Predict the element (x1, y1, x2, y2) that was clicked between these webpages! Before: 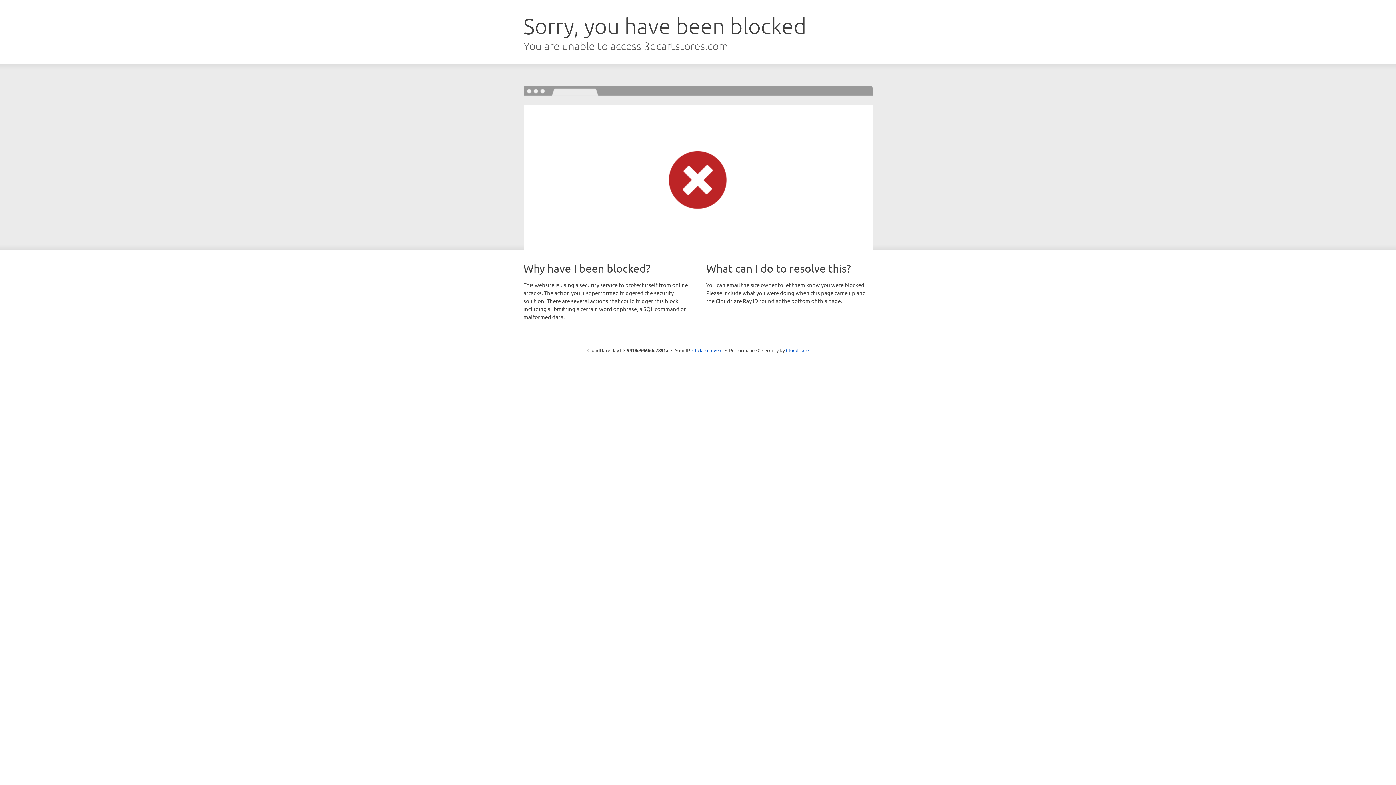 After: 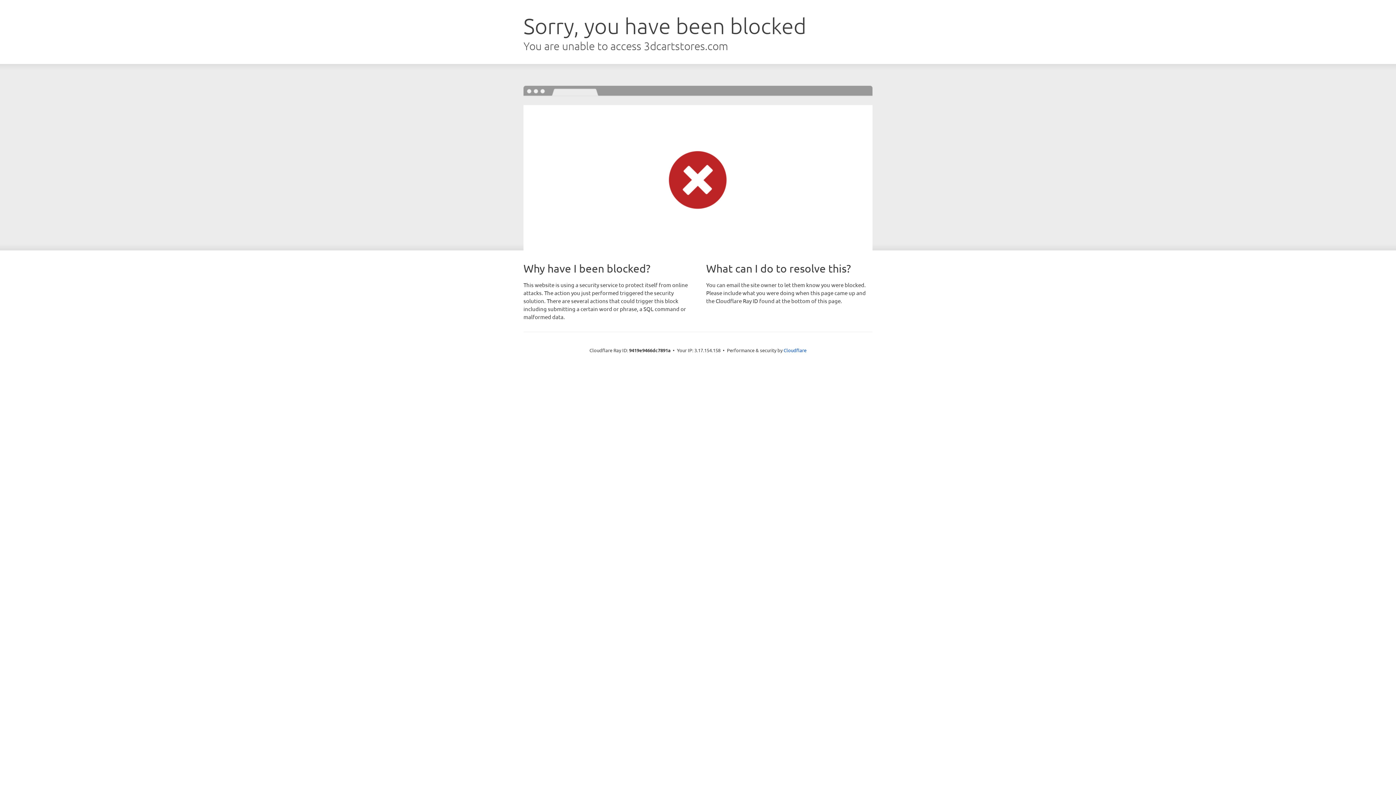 Action: bbox: (692, 346, 722, 353) label: Click to reveal